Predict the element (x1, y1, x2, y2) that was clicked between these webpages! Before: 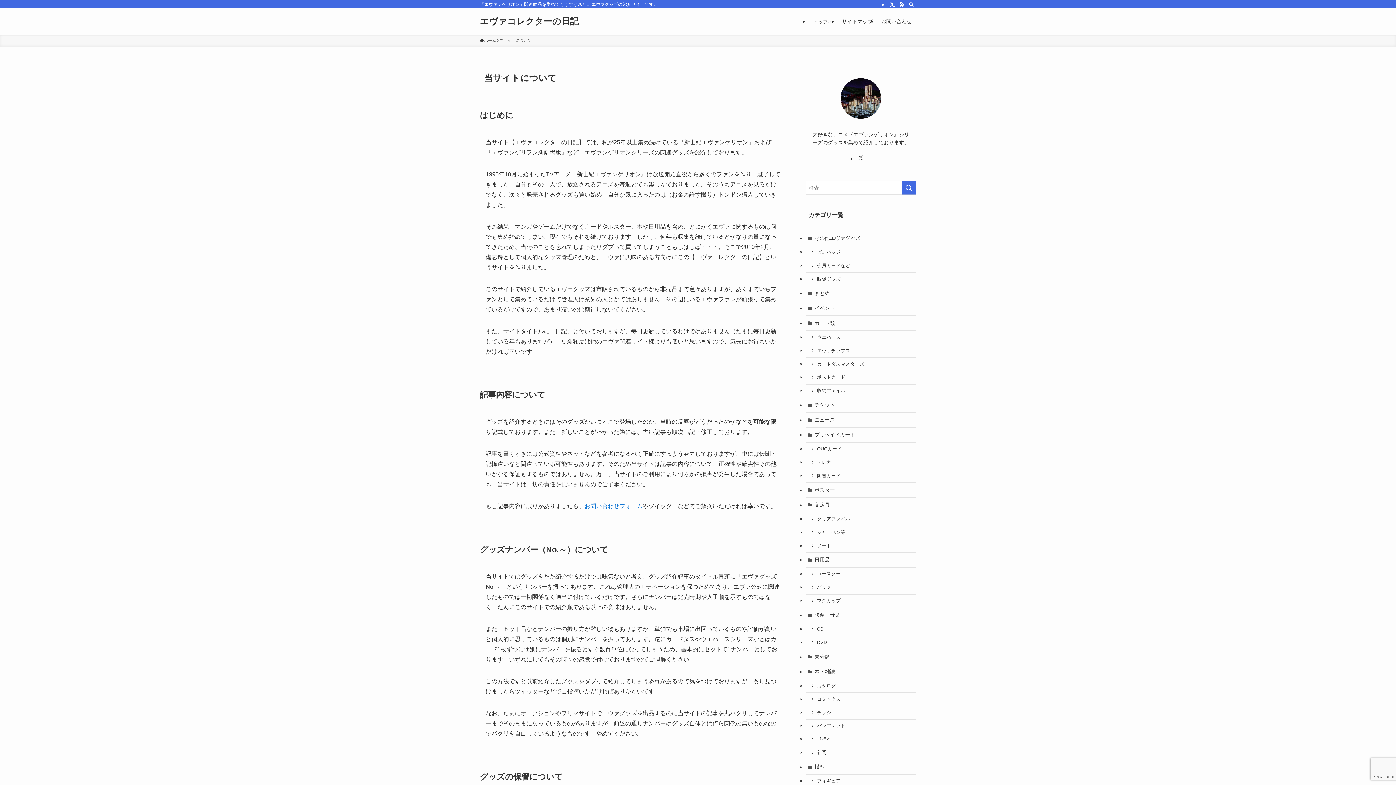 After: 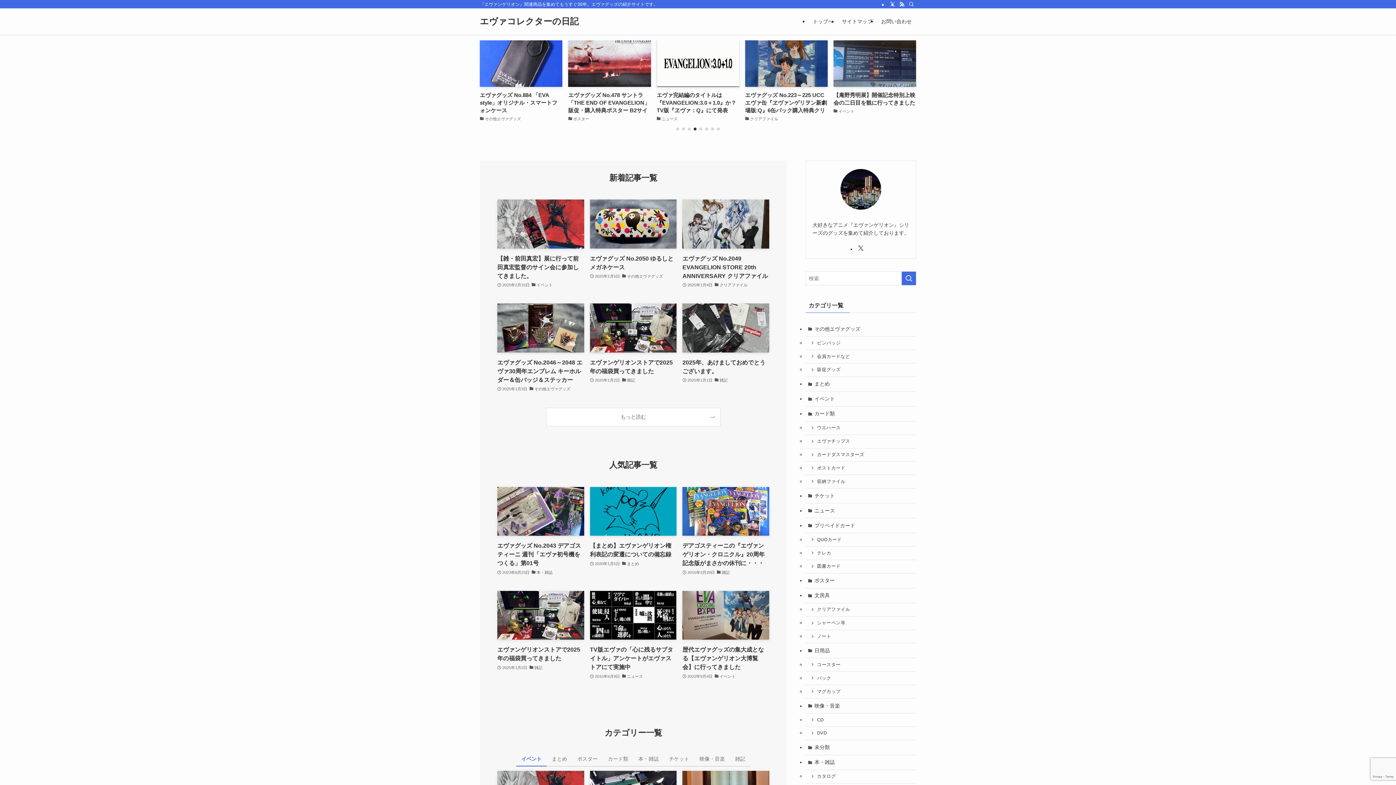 Action: bbox: (808, 8, 837, 34) label: トップへ